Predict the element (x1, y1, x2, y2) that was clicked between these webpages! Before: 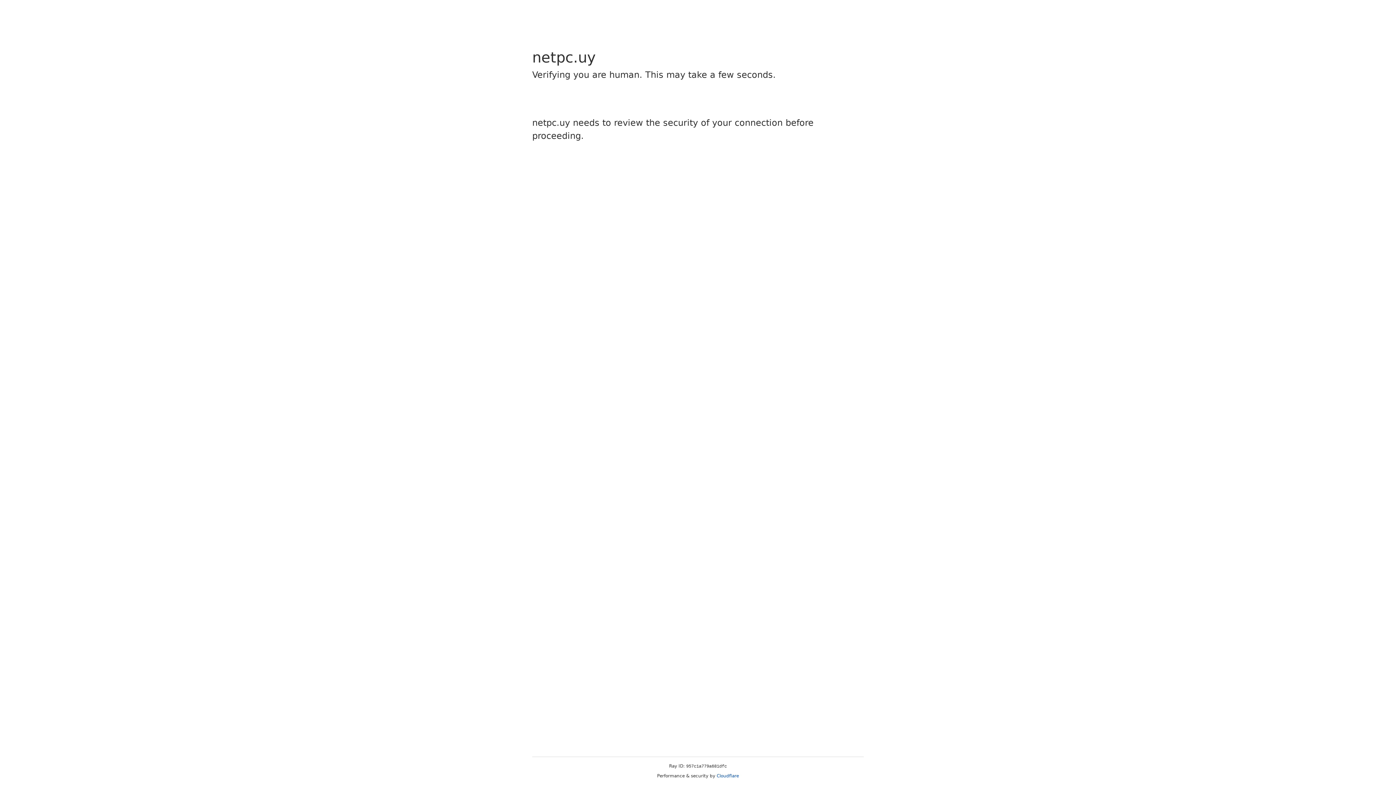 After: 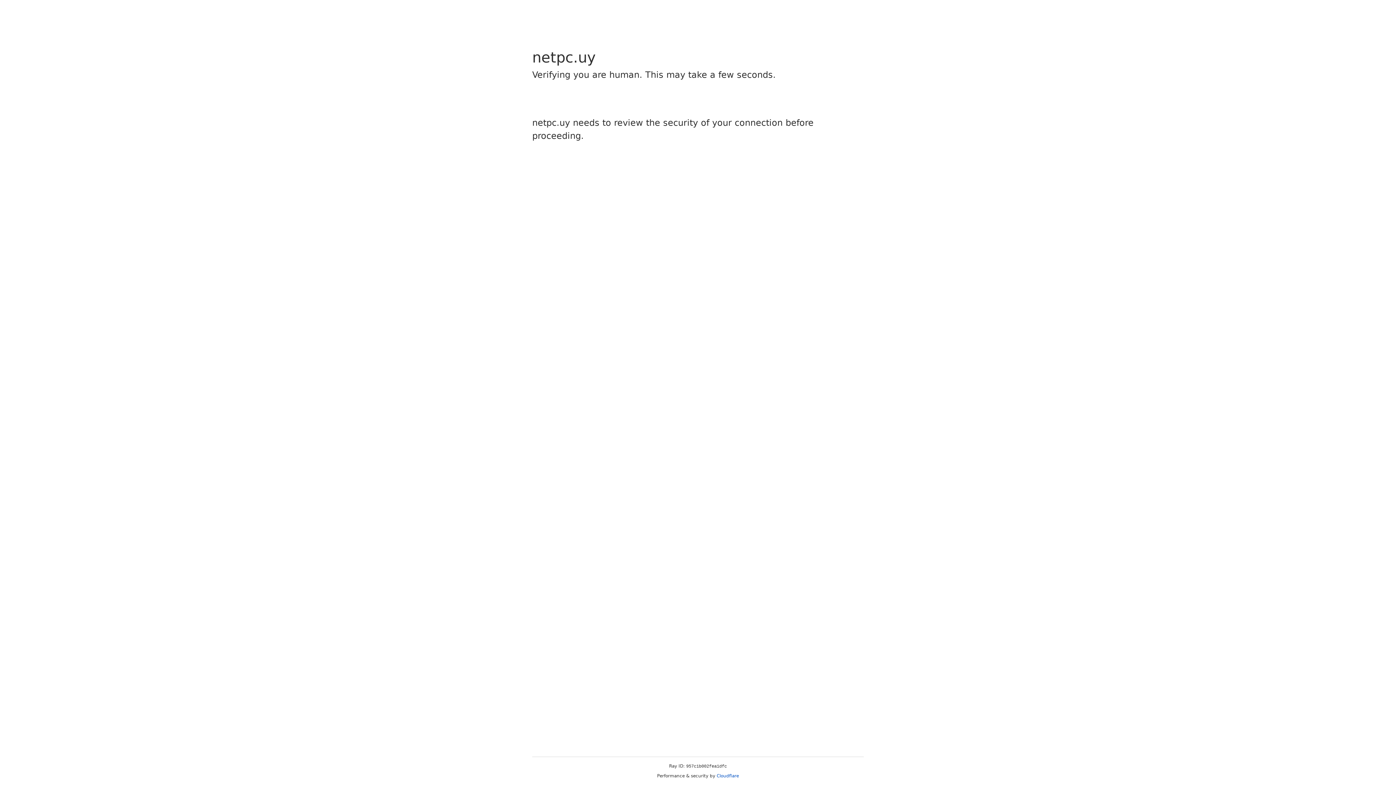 Action: label: Cloudflare bbox: (716, 773, 739, 778)